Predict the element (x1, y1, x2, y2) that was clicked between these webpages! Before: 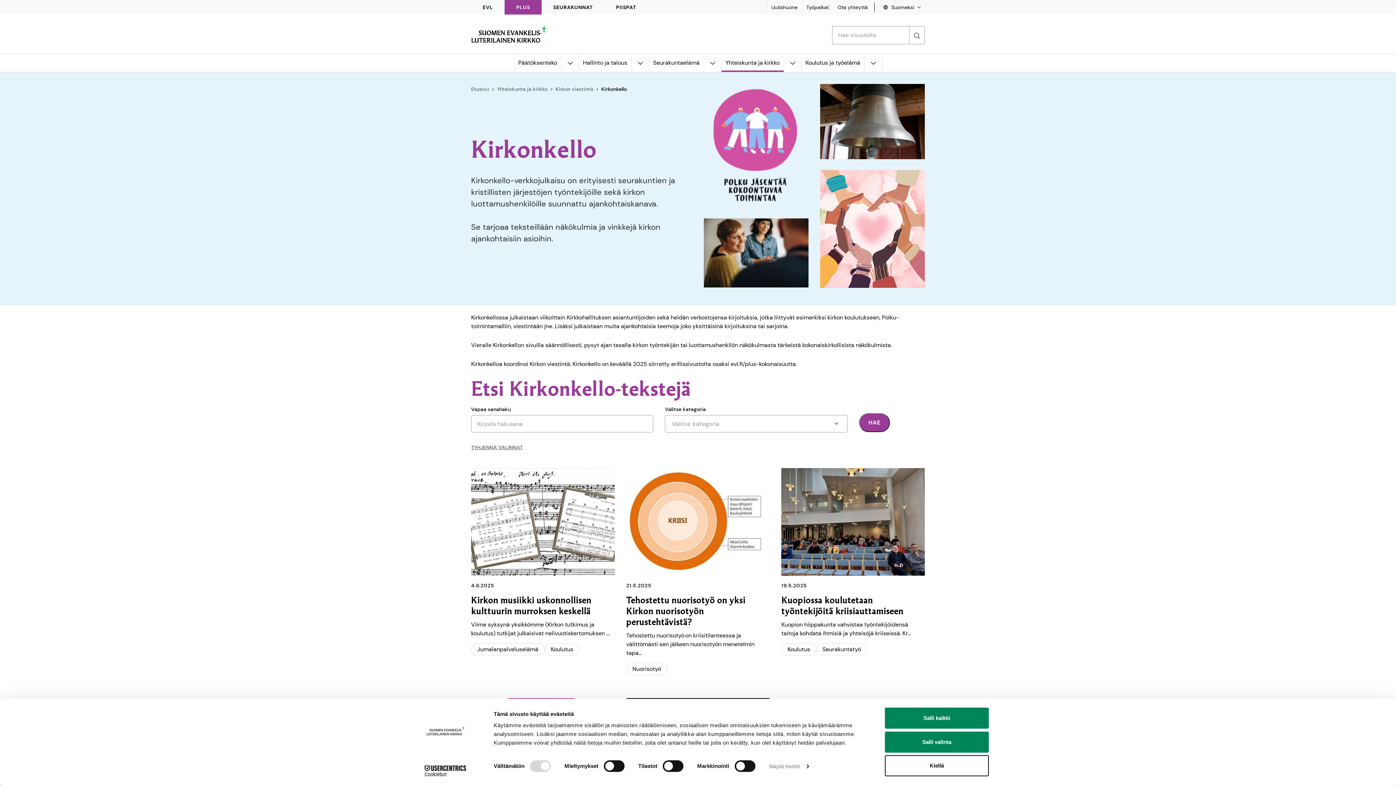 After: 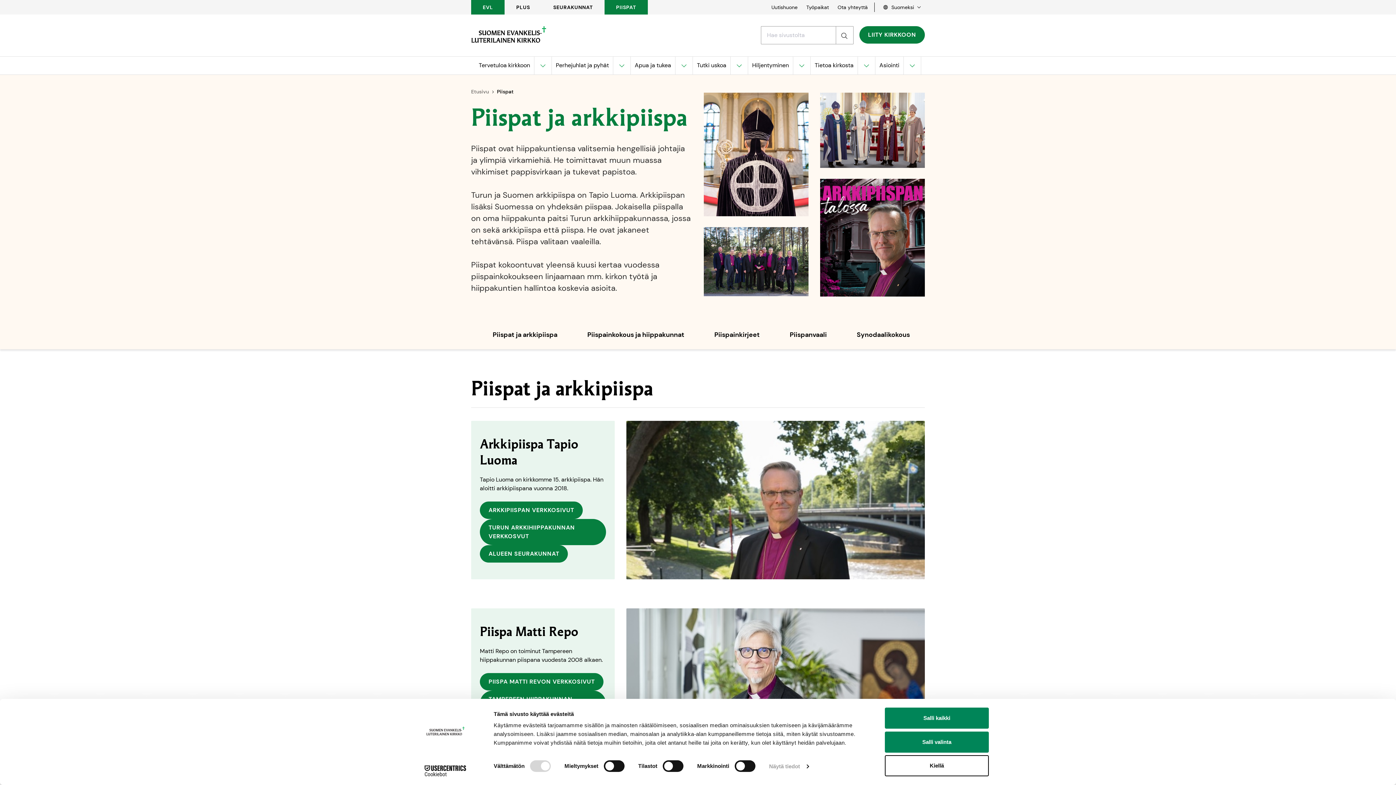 Action: label: PIISPAT bbox: (604, 0, 647, 14)